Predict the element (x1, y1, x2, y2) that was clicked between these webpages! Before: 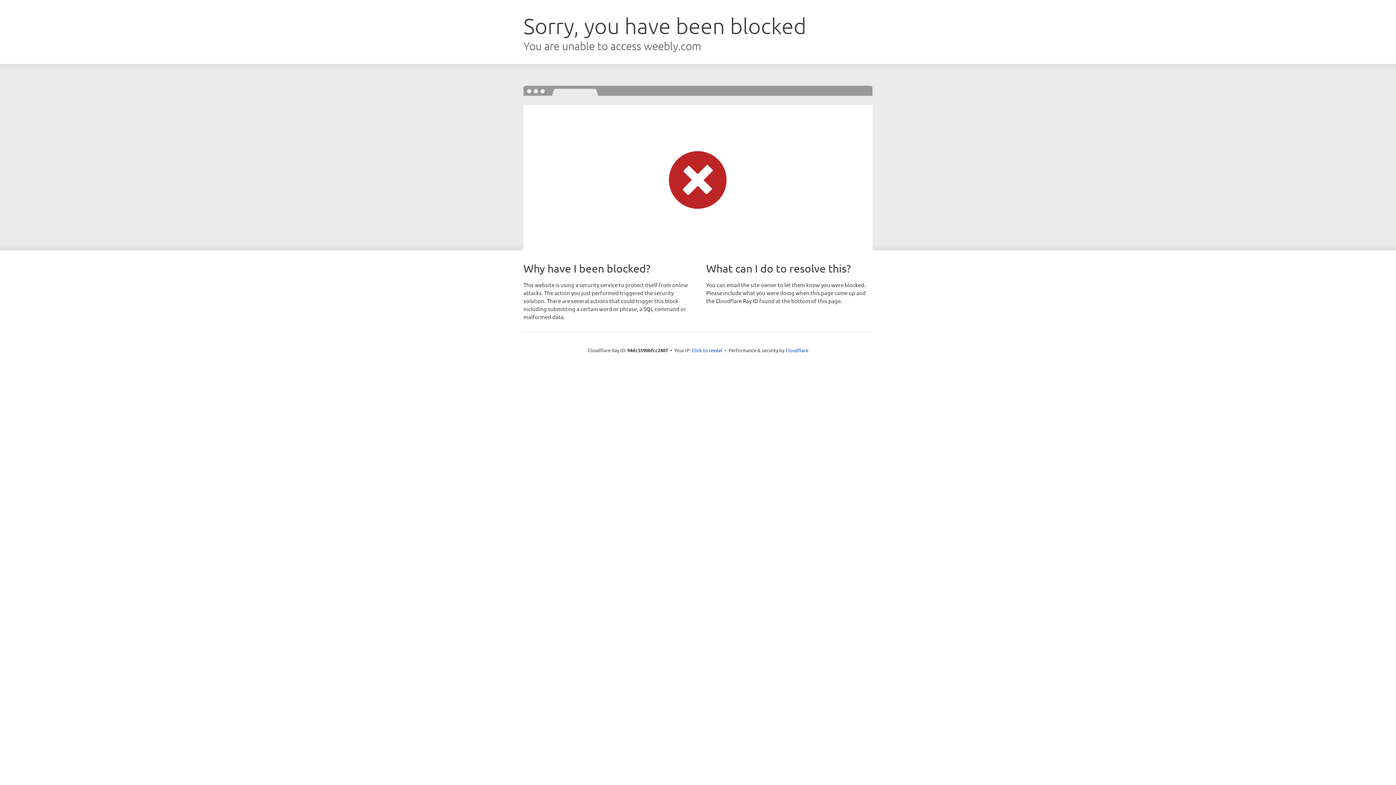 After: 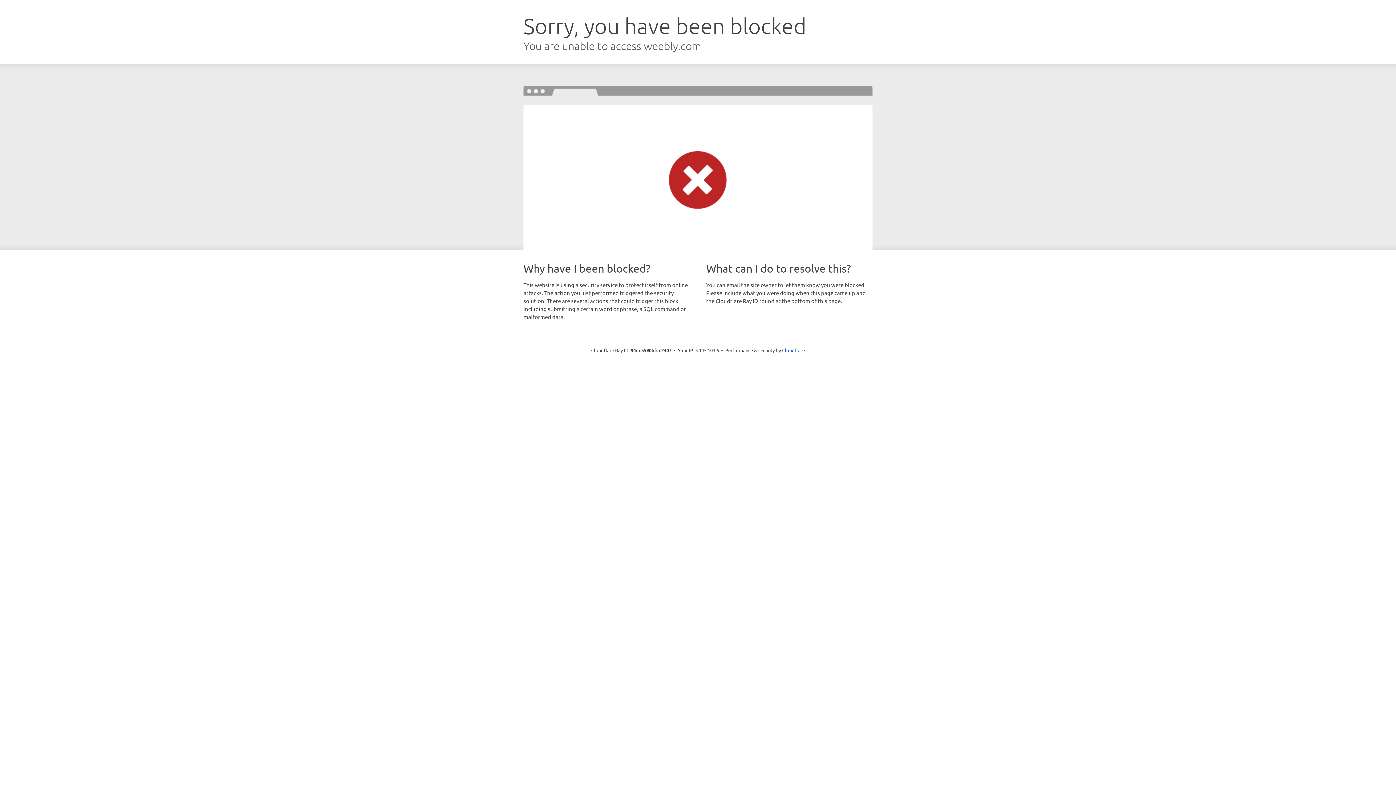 Action: bbox: (692, 346, 722, 353) label: Click to reveal